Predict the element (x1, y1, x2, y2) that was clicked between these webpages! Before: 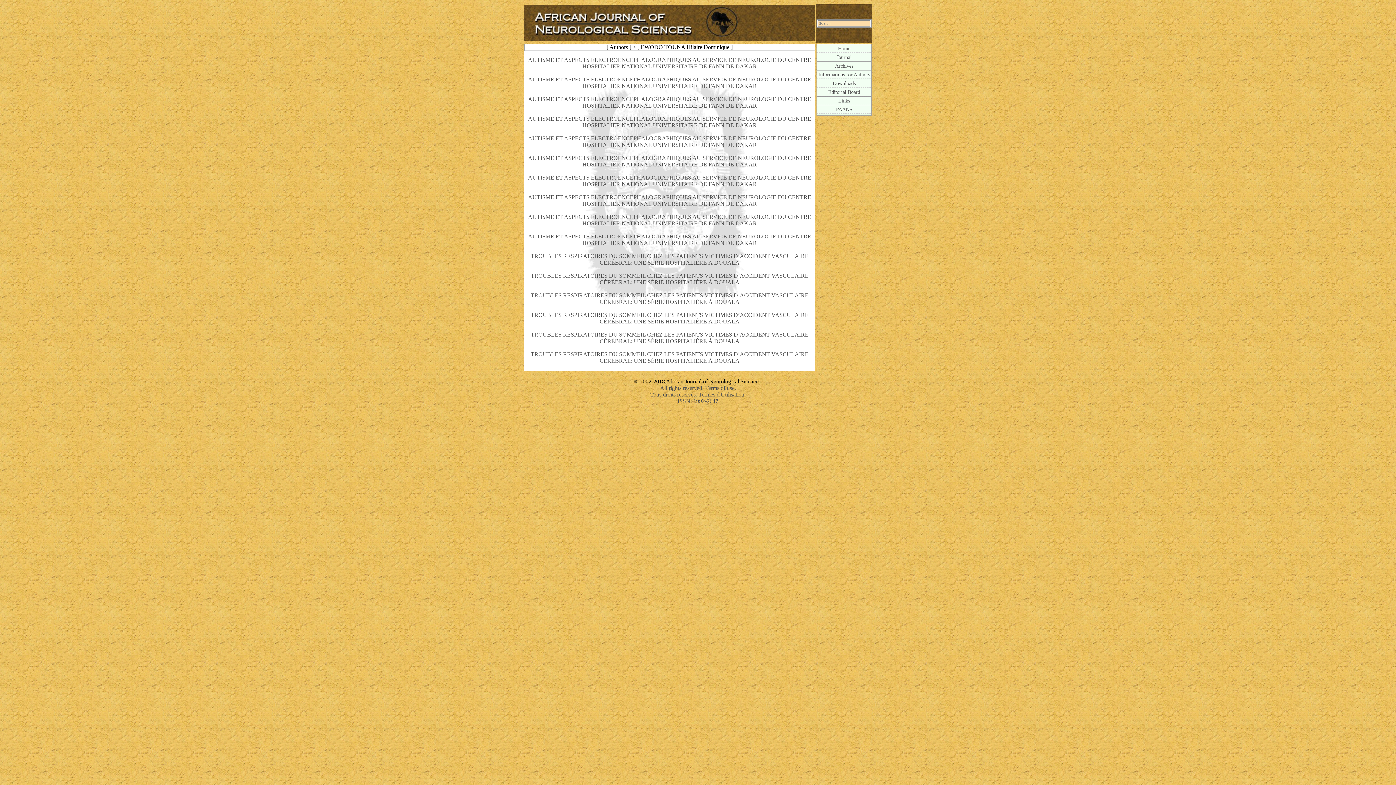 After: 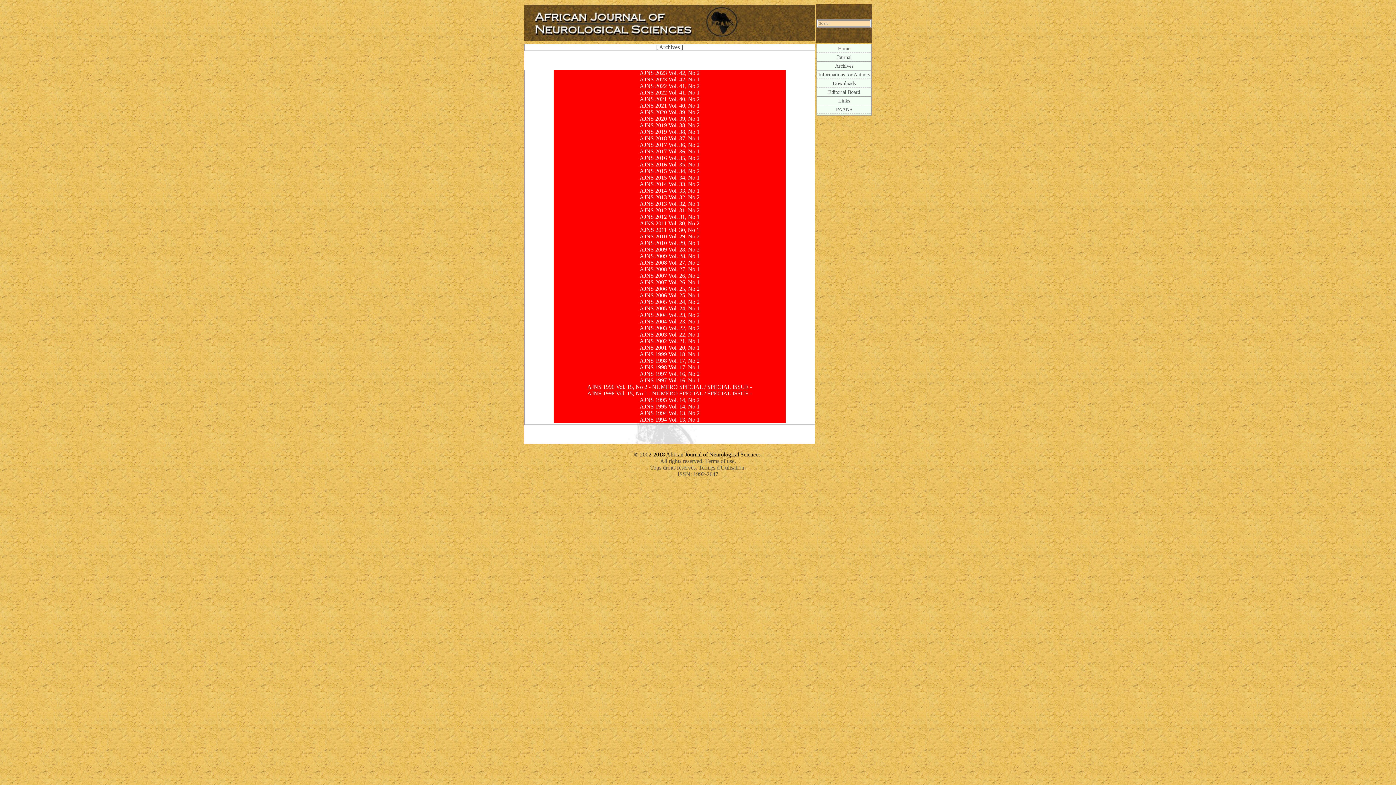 Action: label: Archives bbox: (835, 62, 853, 68)